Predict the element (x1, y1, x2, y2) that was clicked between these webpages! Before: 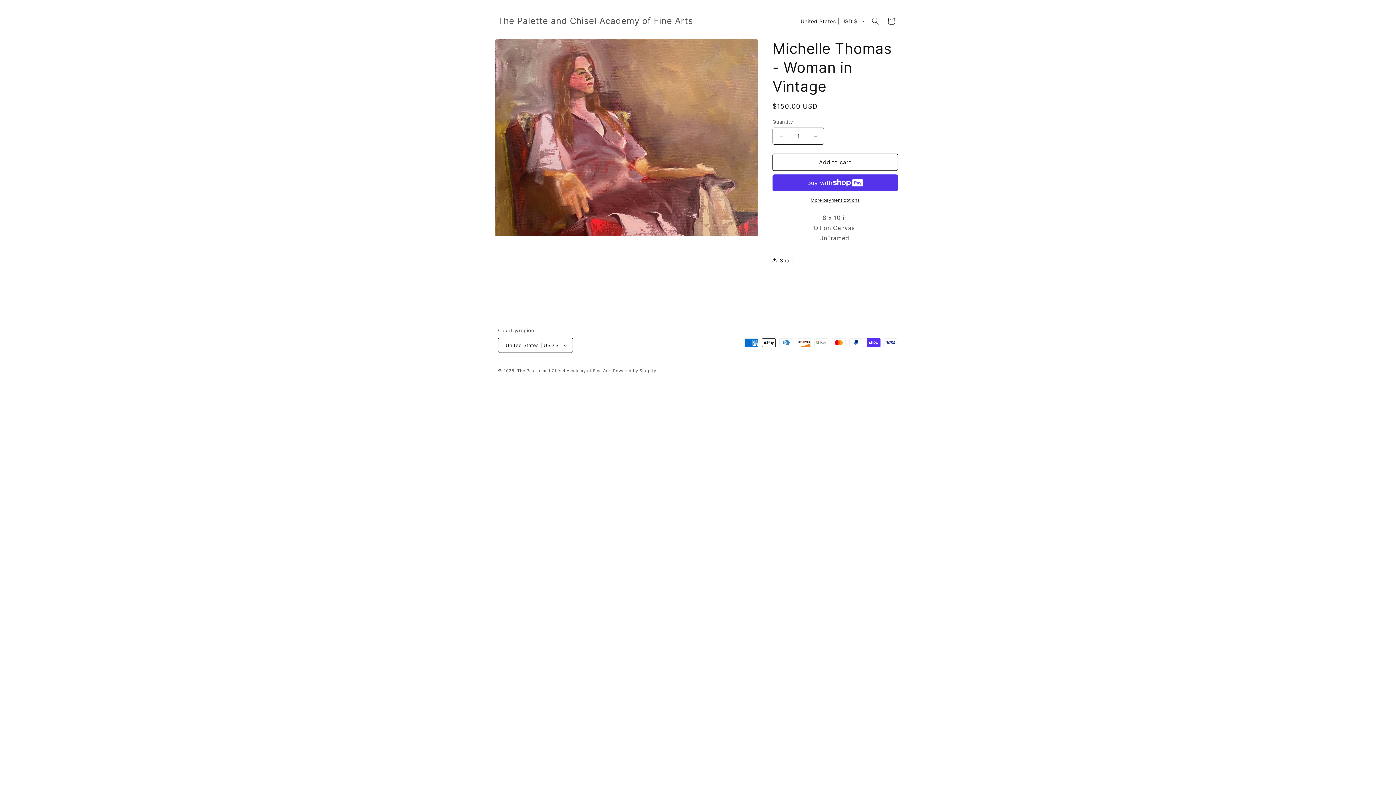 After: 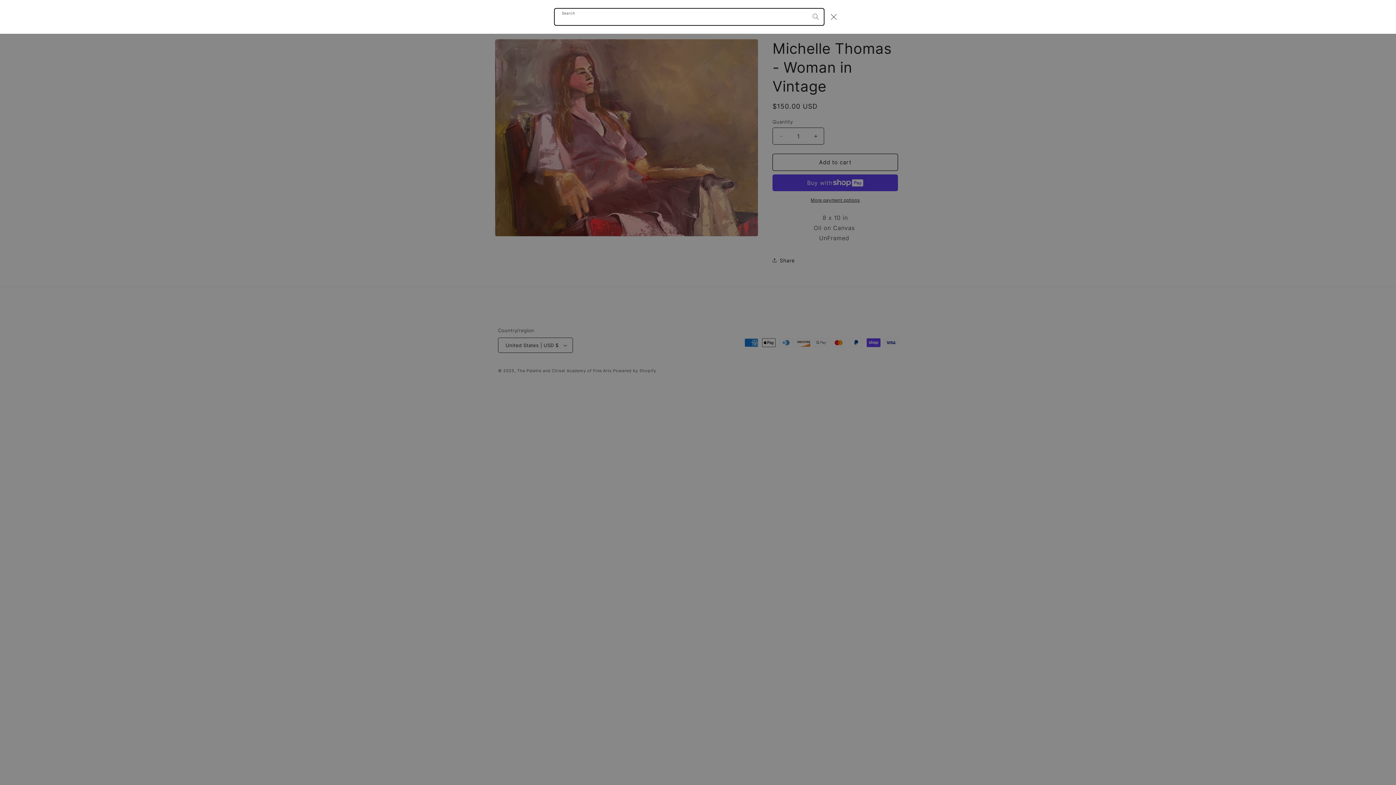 Action: label: Search bbox: (867, 13, 883, 29)